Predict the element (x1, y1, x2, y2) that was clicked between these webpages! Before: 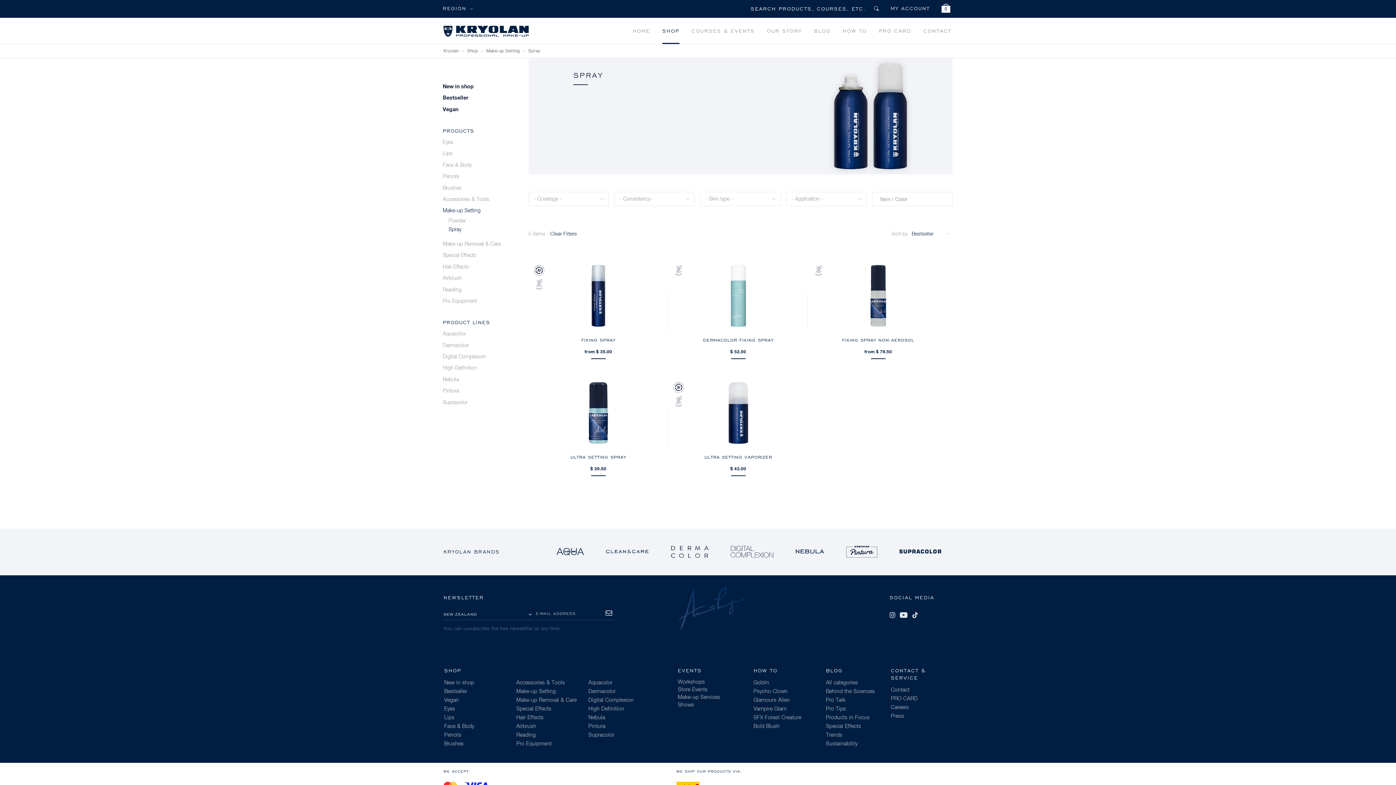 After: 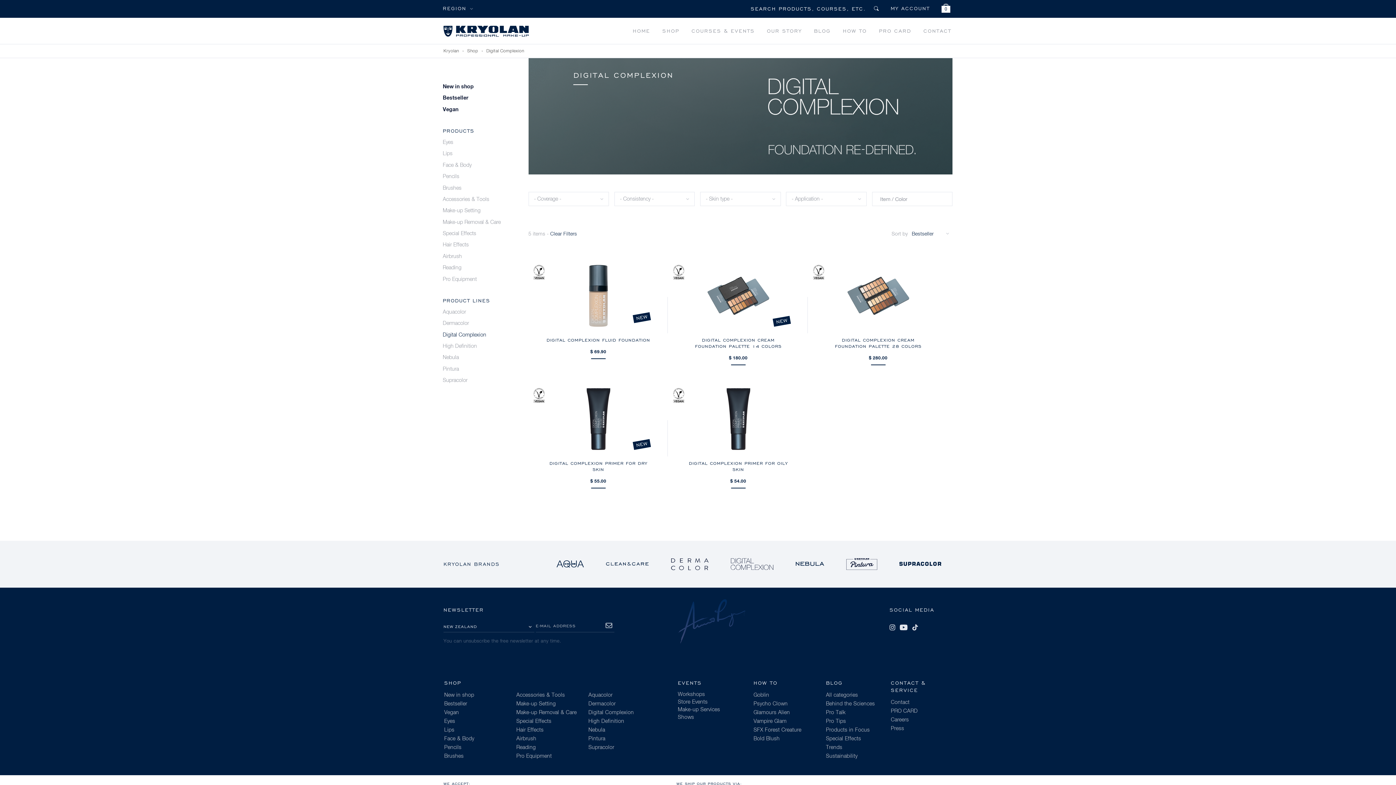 Action: bbox: (730, 546, 773, 557)